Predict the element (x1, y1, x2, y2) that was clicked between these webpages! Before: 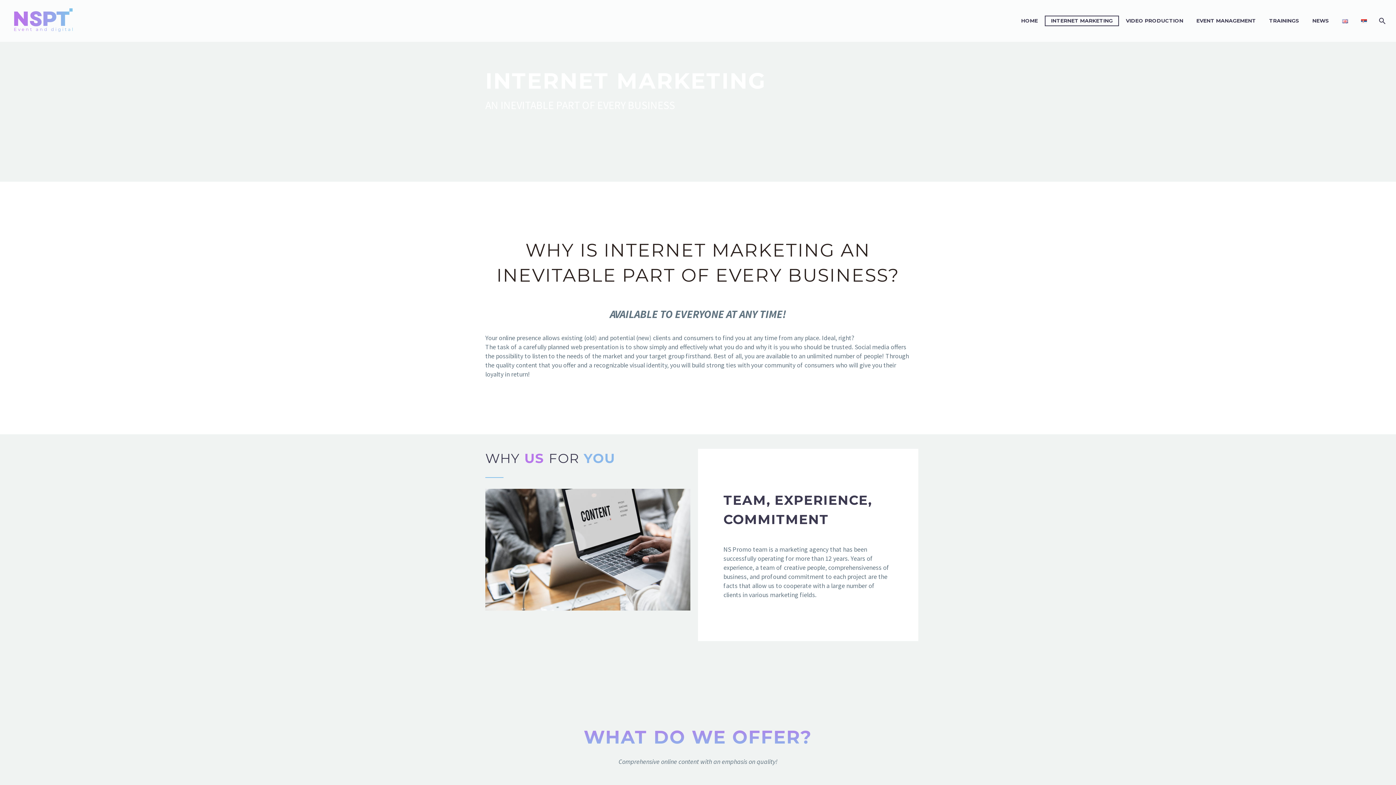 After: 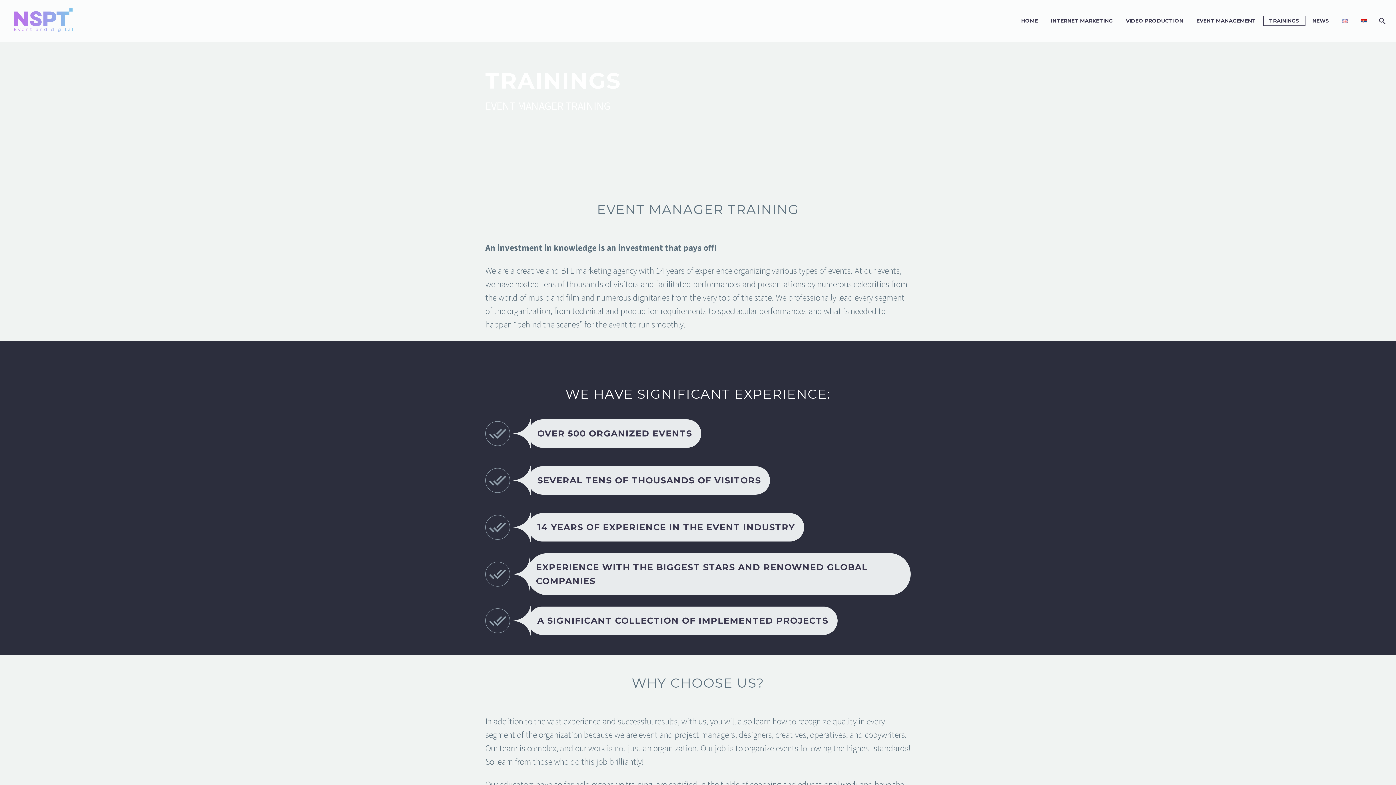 Action: label: TRAININGS bbox: (1264, 16, 1305, 25)